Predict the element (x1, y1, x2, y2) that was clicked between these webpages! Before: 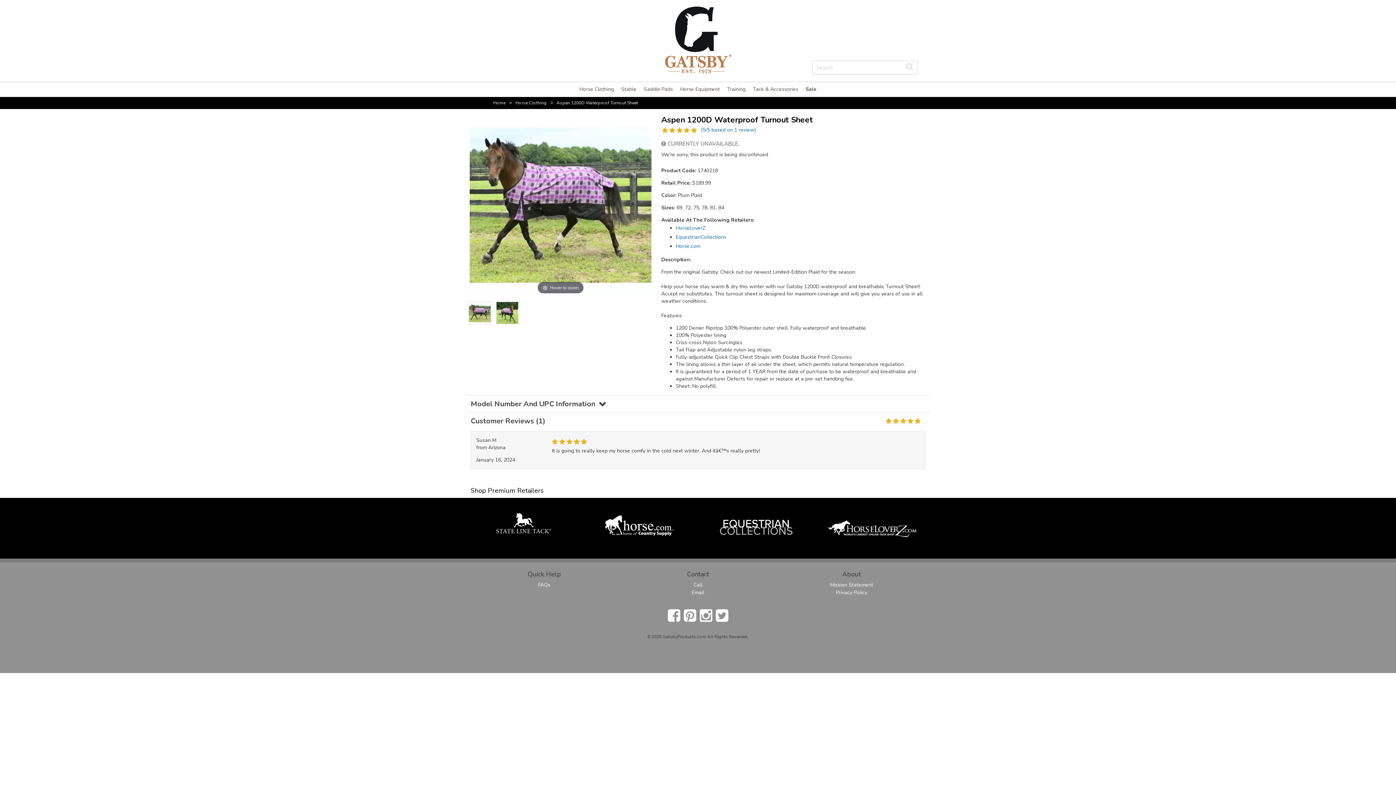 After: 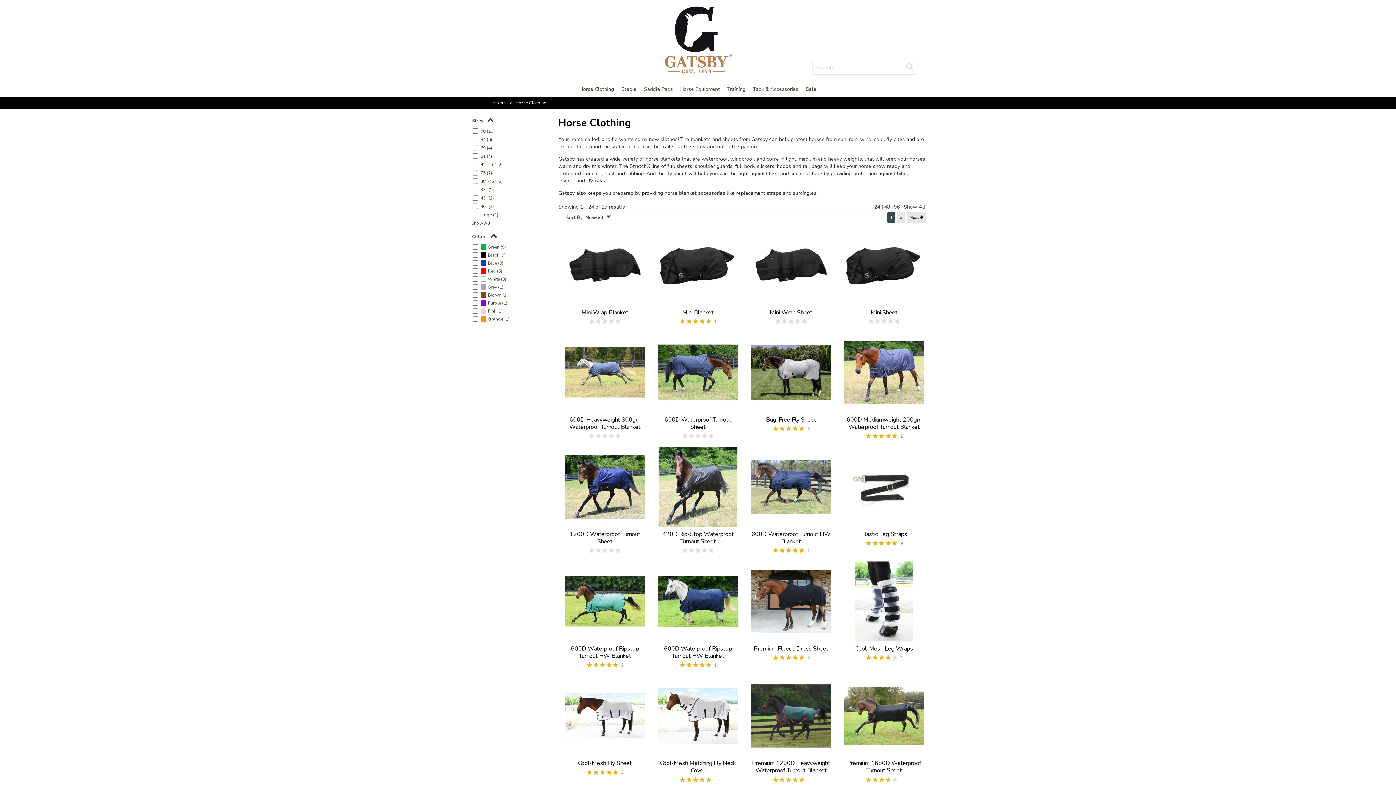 Action: bbox: (515, 100, 546, 105) label: Horse Clothing